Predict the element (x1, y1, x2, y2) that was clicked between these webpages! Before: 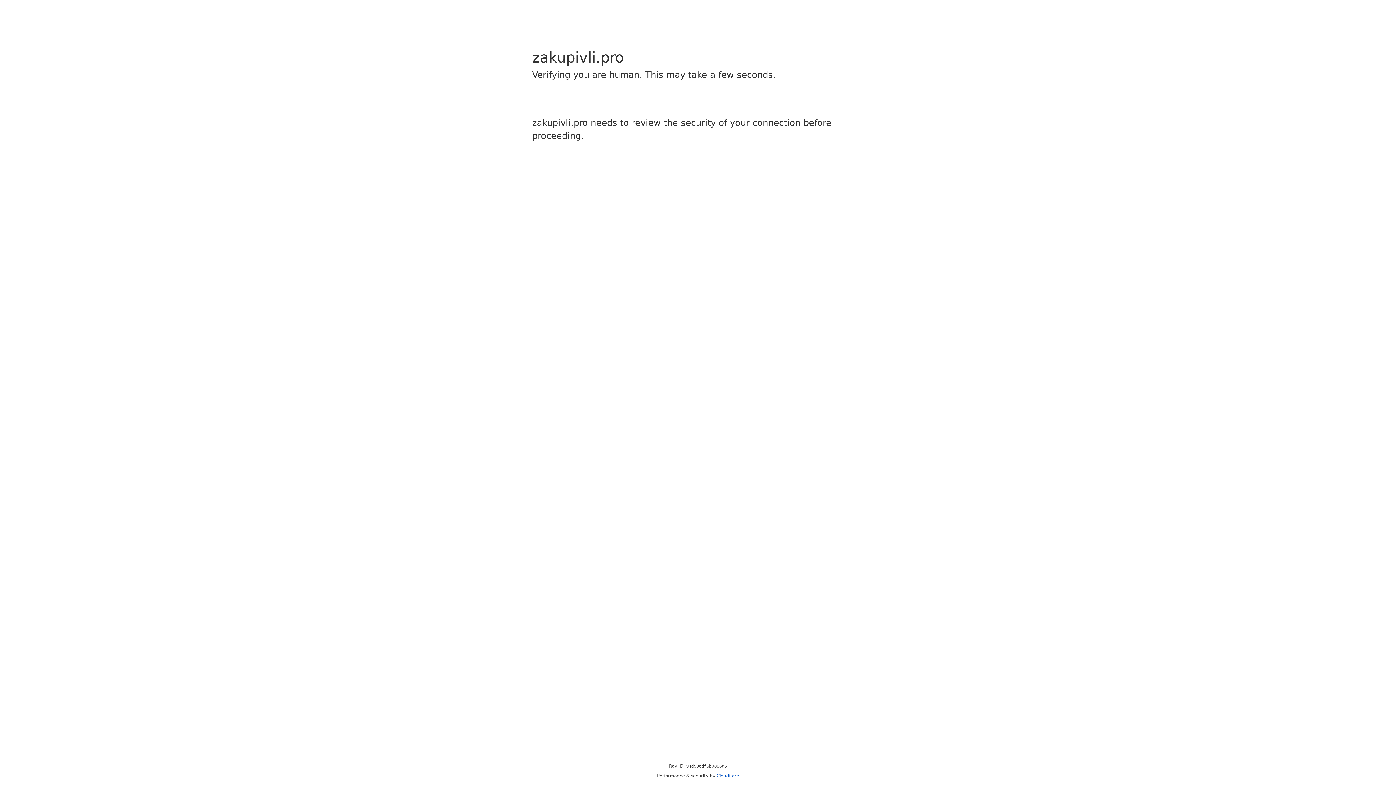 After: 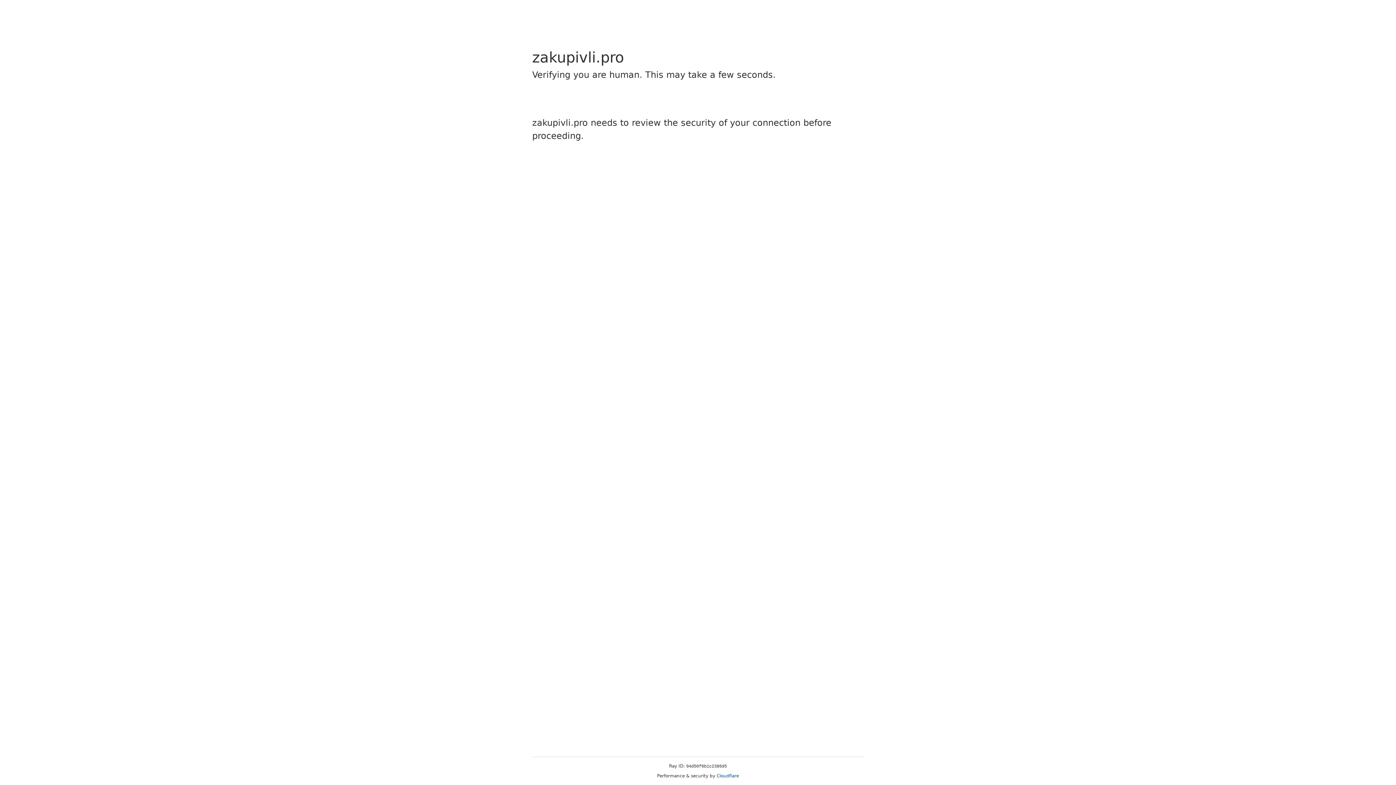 Action: bbox: (716, 773, 739, 778) label: Cloudflare